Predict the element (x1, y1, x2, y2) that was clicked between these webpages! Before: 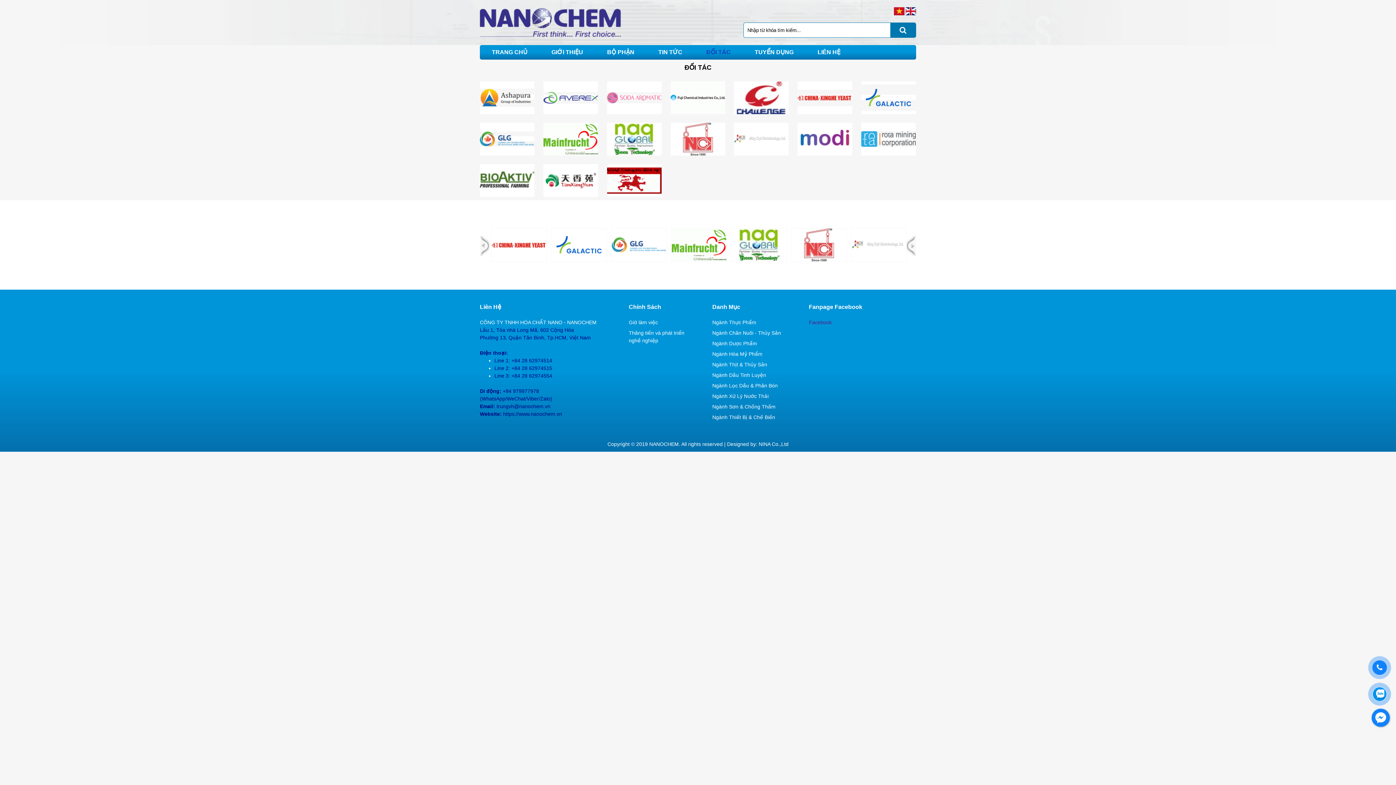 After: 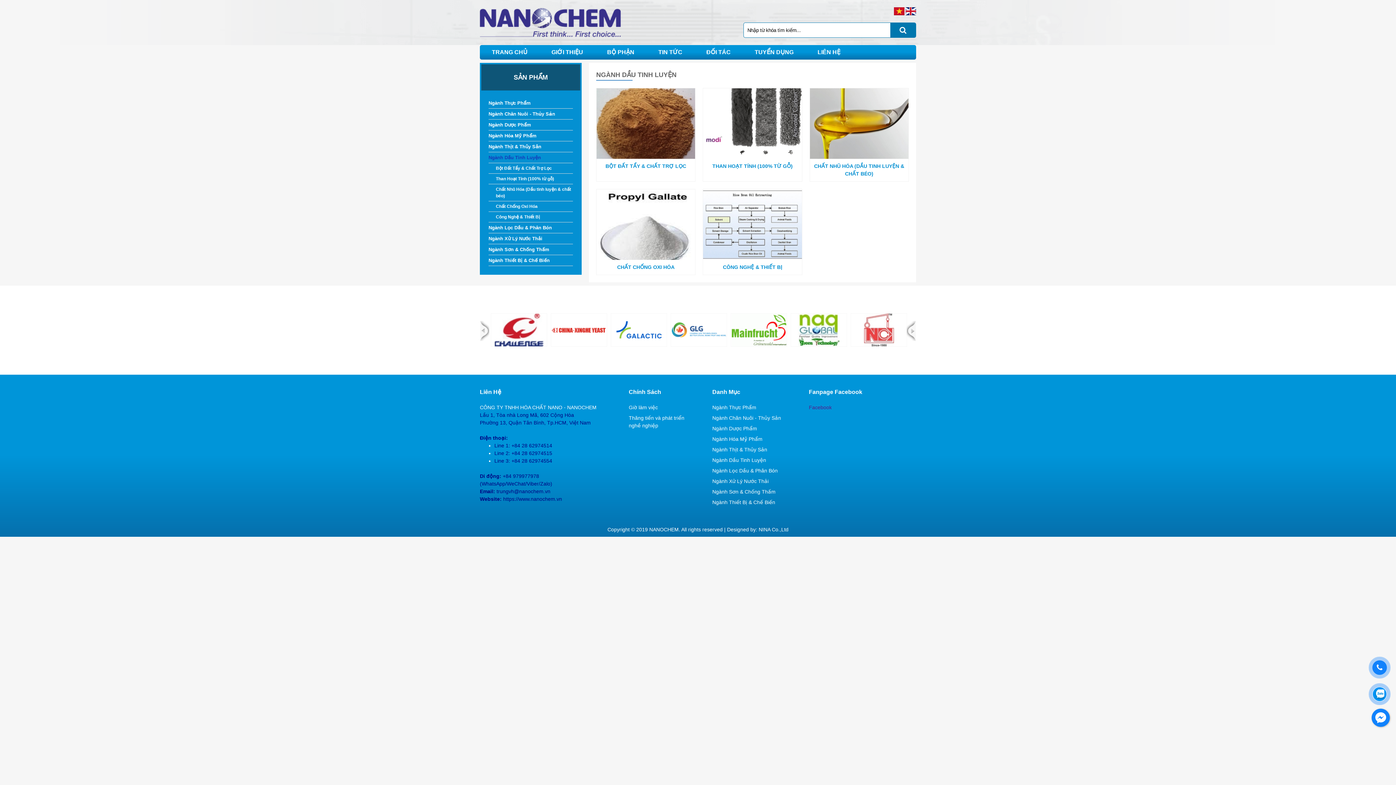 Action: bbox: (712, 371, 791, 379) label: Ngành Dầu Tinh Luyện